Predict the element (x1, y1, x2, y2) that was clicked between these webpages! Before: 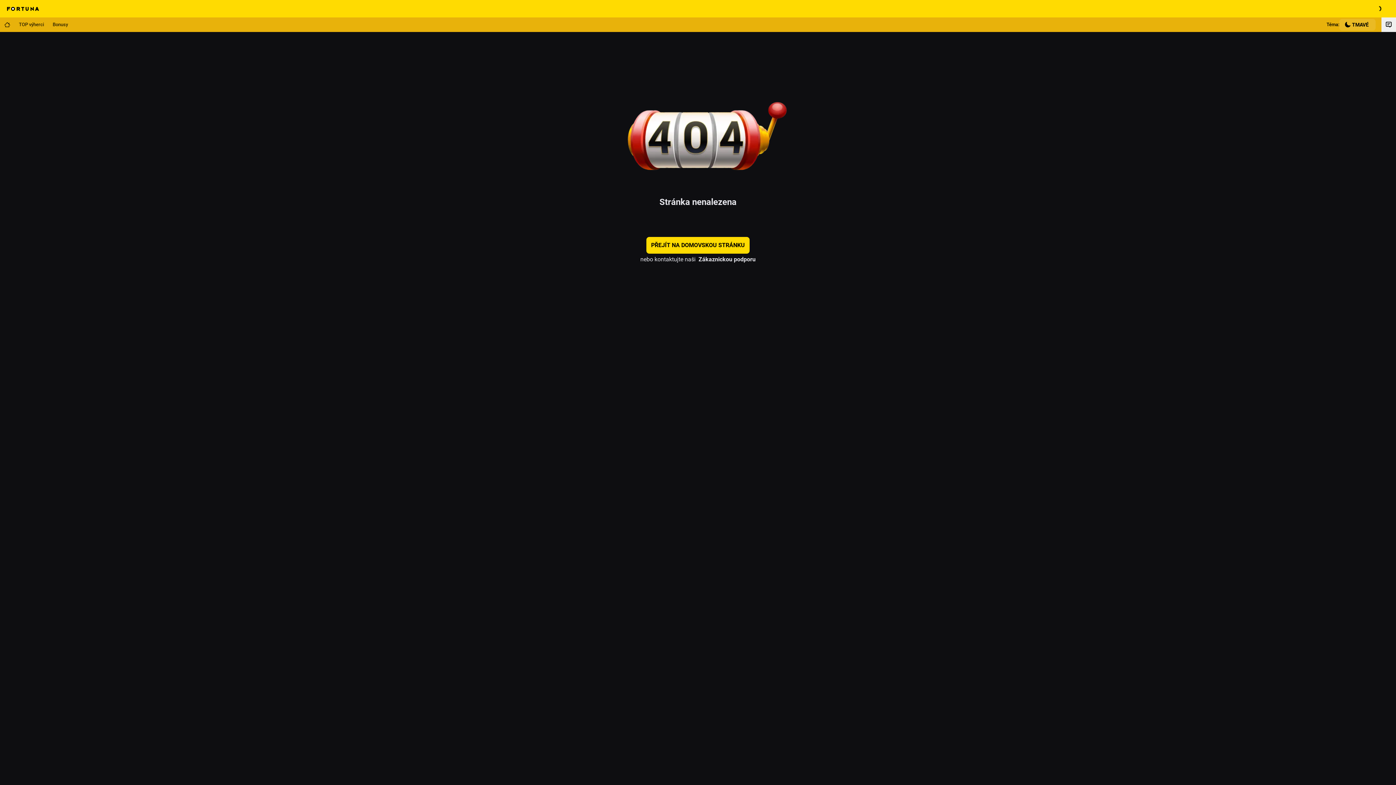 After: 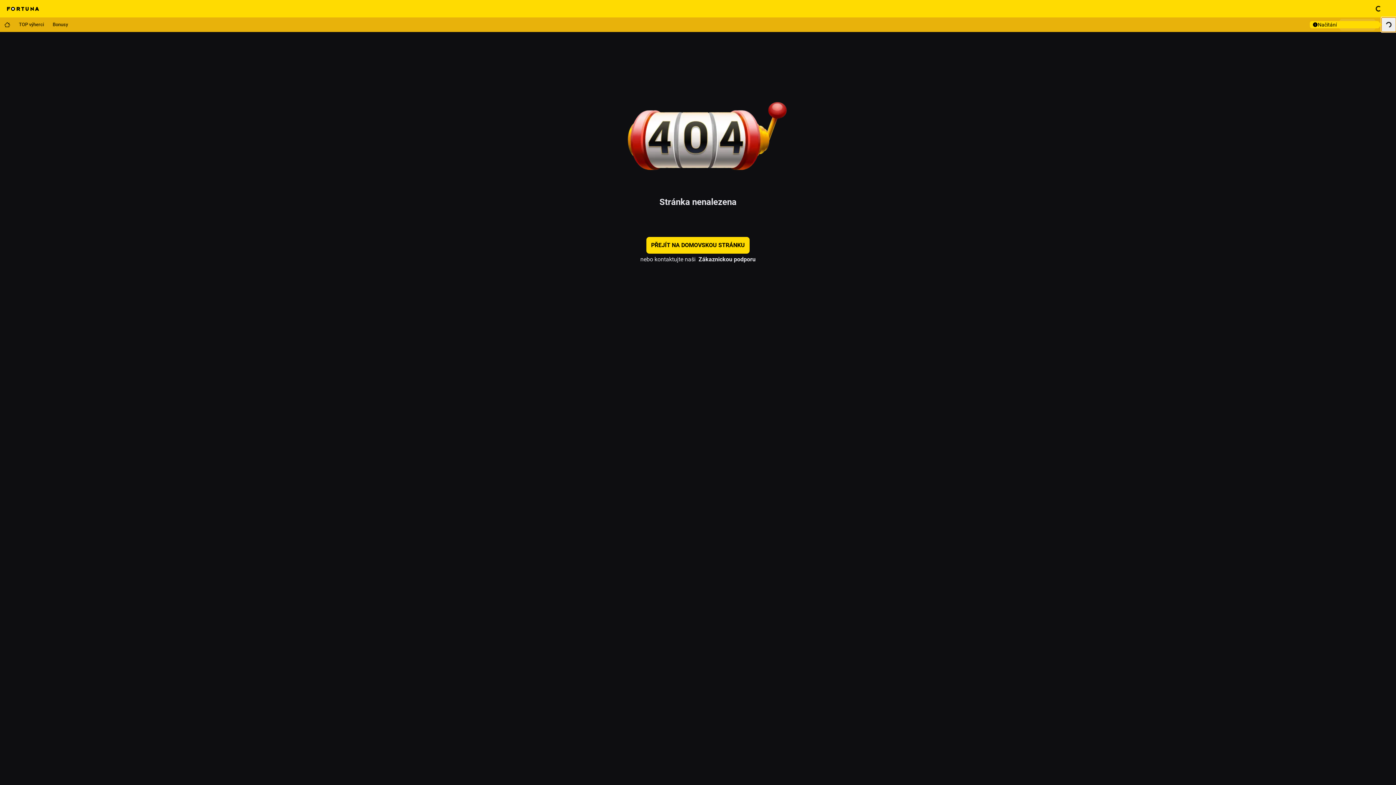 Action: label: Chat bbox: (1381, 17, 1396, 32)